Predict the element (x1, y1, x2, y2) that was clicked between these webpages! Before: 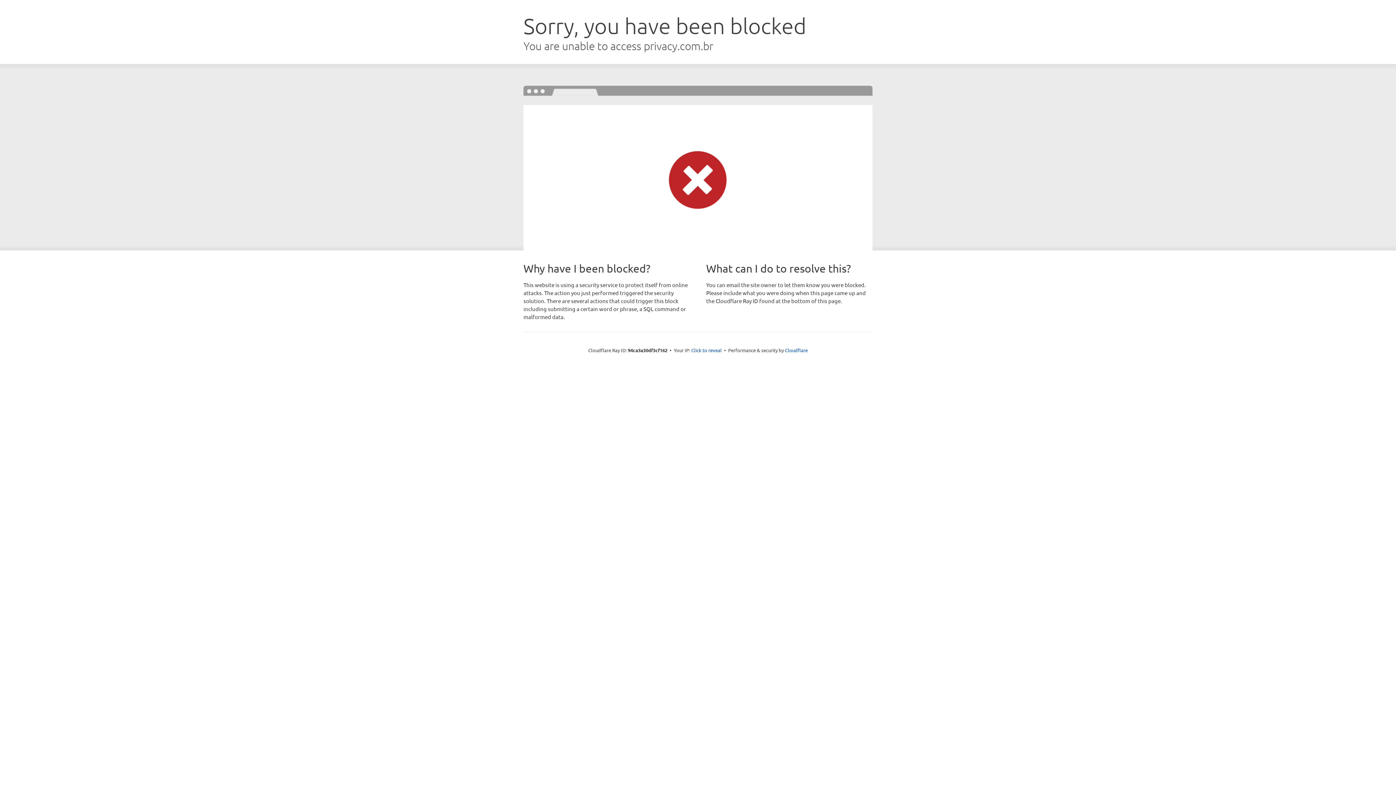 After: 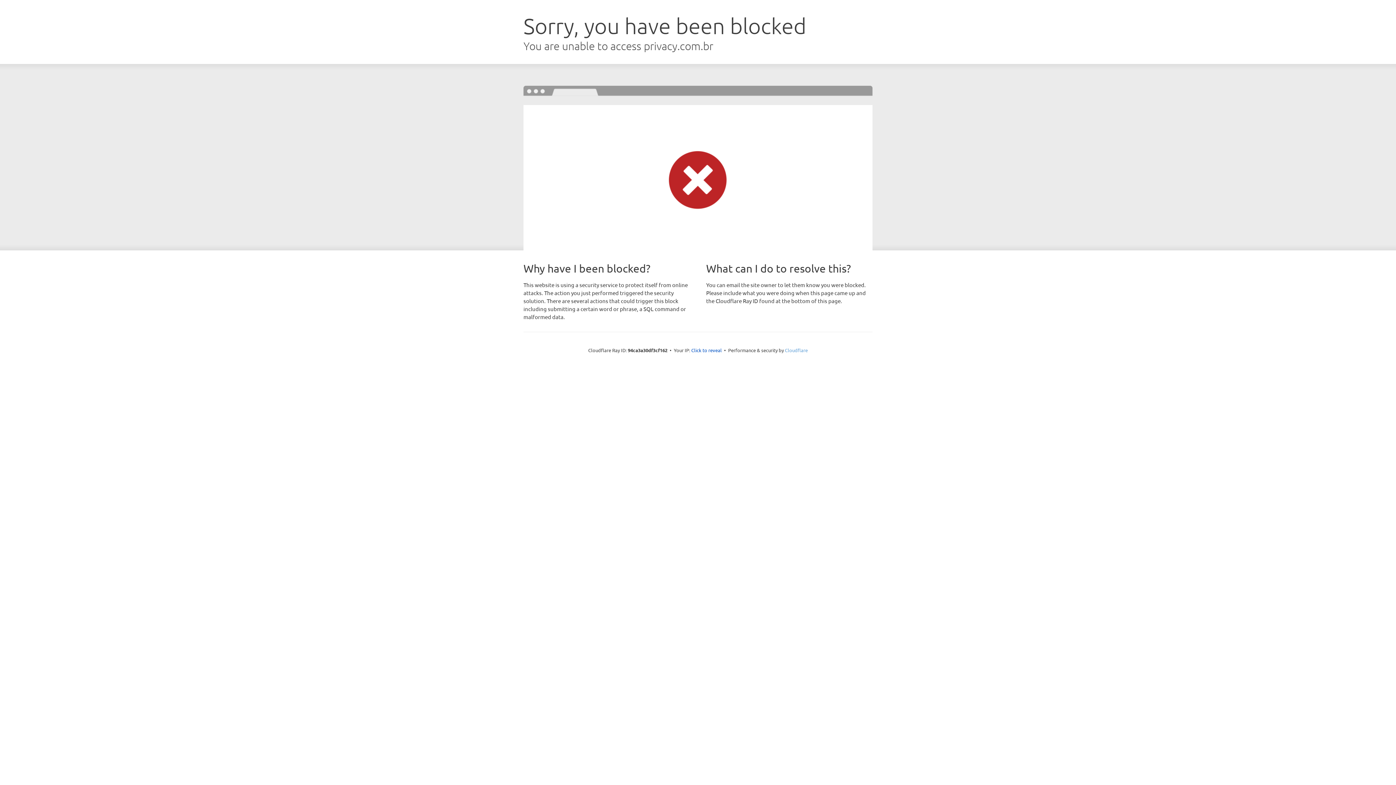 Action: bbox: (785, 347, 808, 353) label: Cloudflare